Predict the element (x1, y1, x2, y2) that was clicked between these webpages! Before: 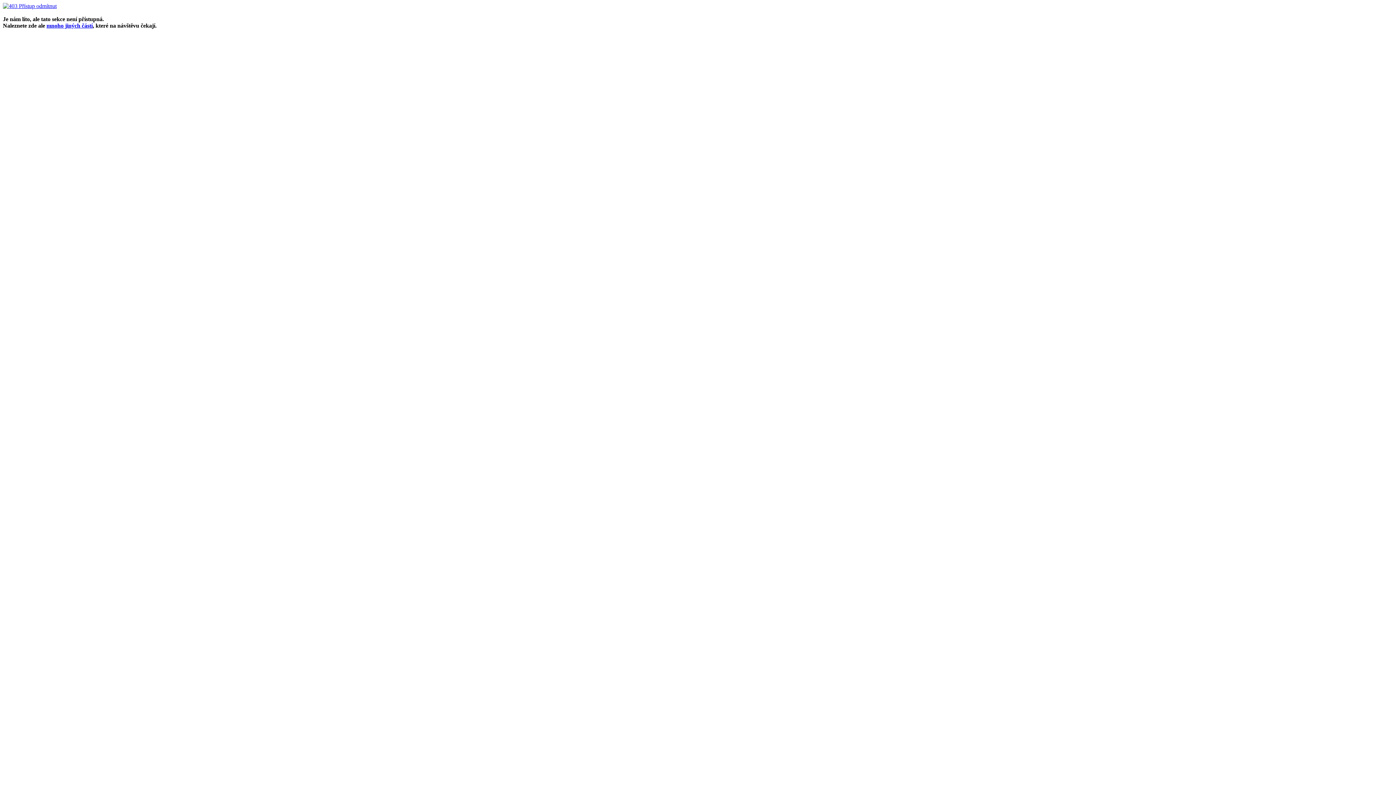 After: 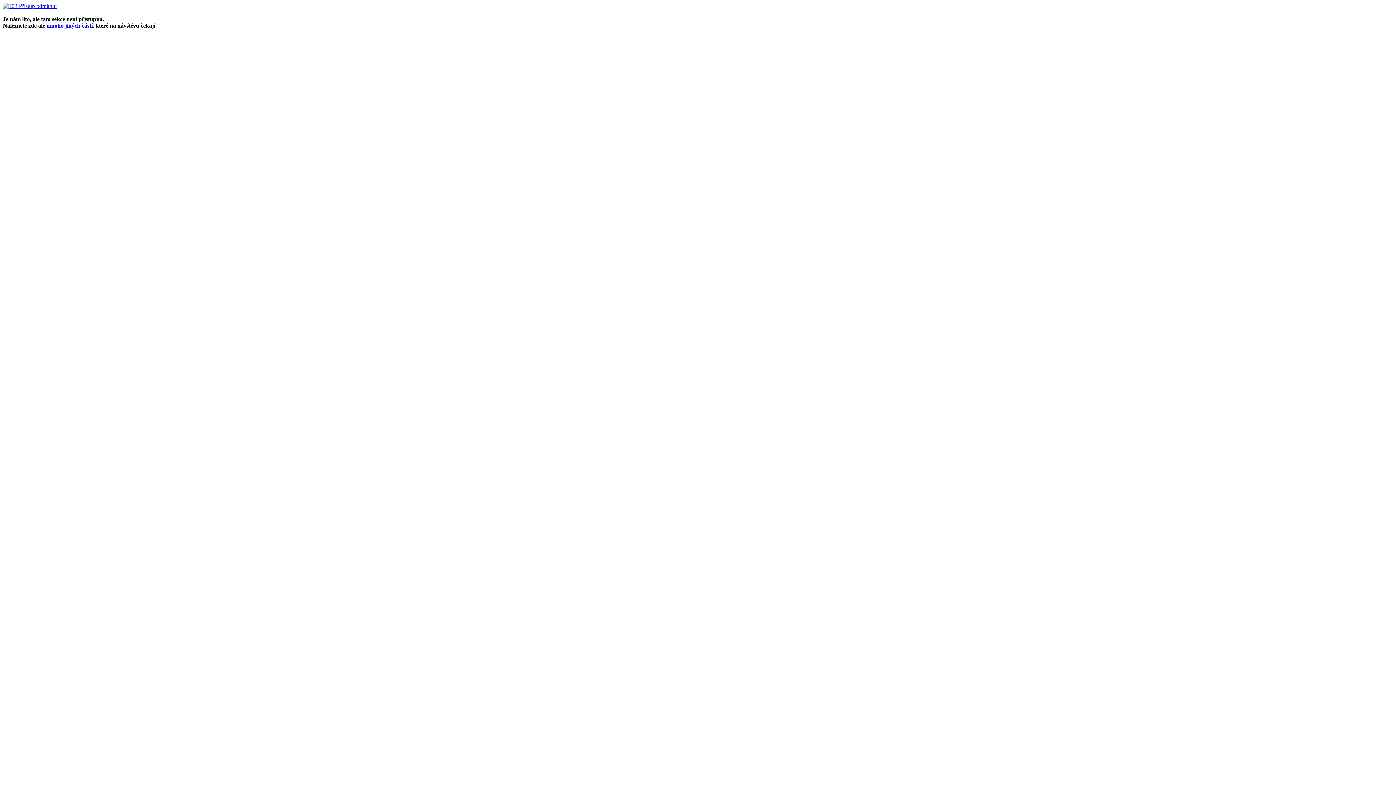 Action: bbox: (2, 2, 56, 9)